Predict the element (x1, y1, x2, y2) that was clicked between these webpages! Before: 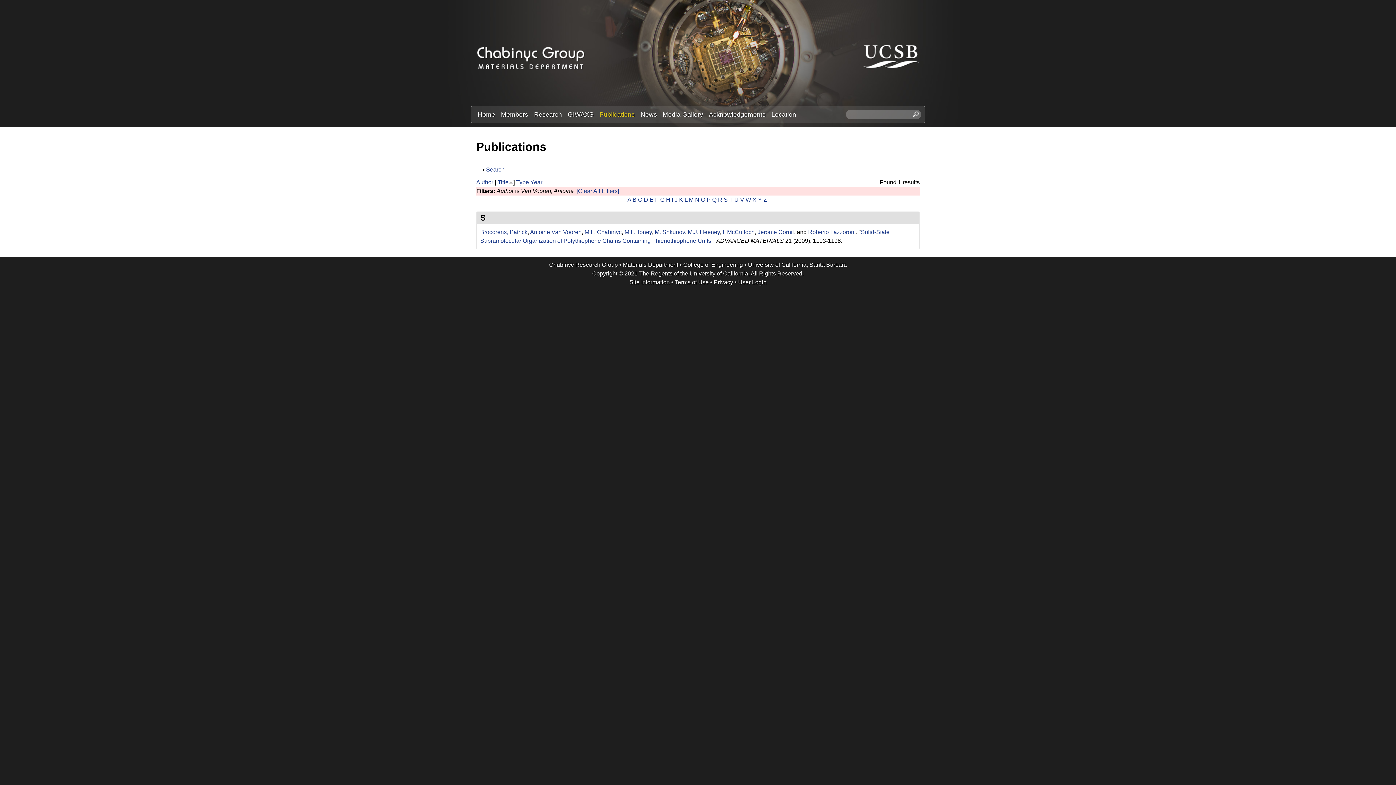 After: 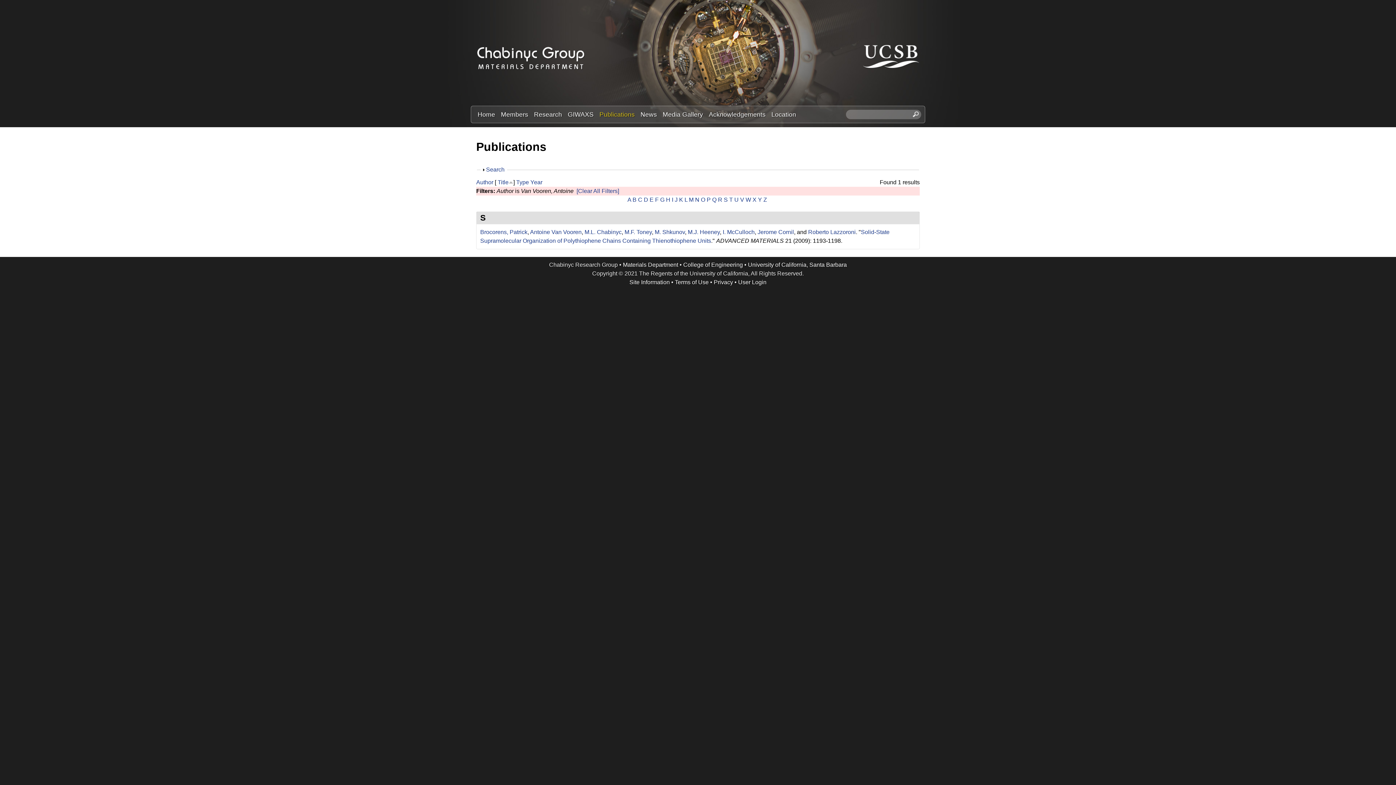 Action: bbox: (530, 228, 581, 235) label: Antoine Van Vooren